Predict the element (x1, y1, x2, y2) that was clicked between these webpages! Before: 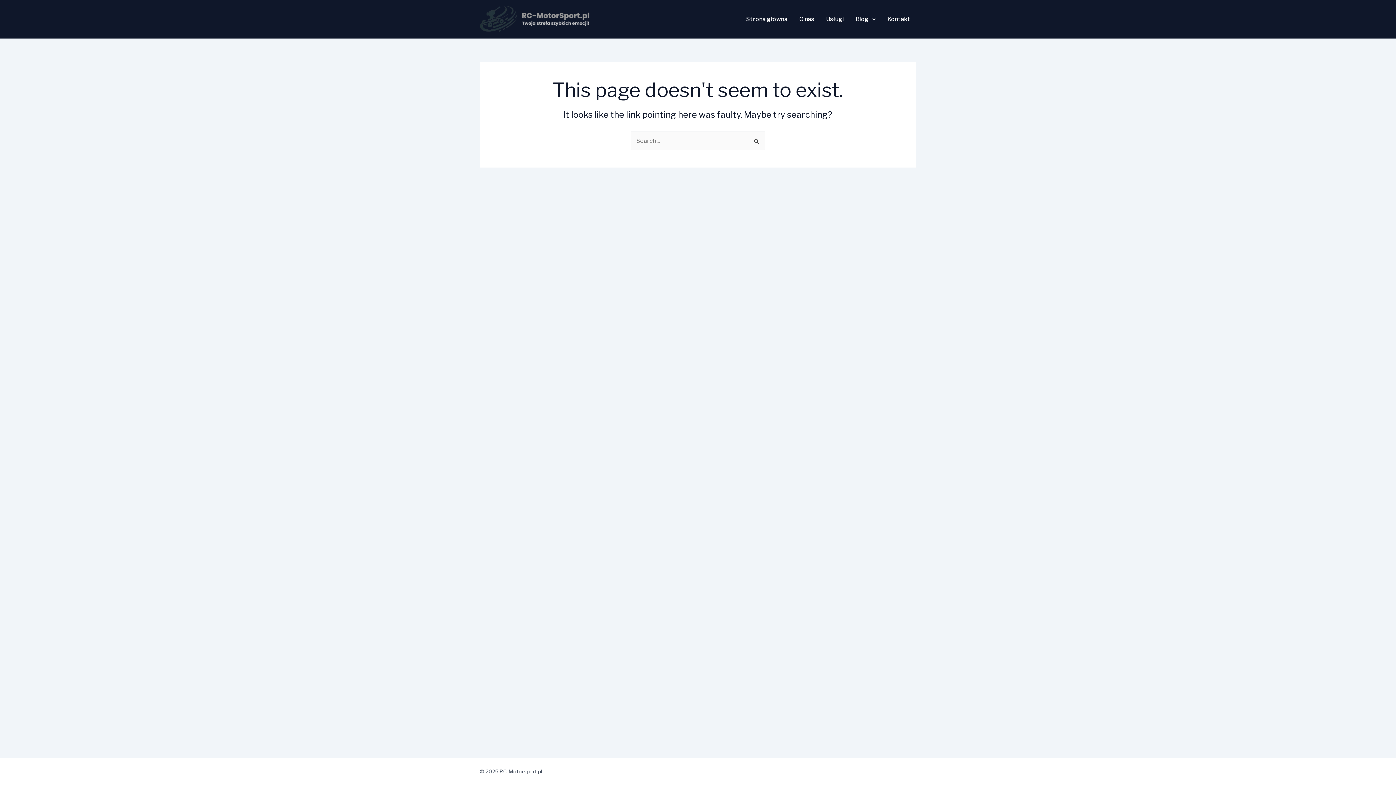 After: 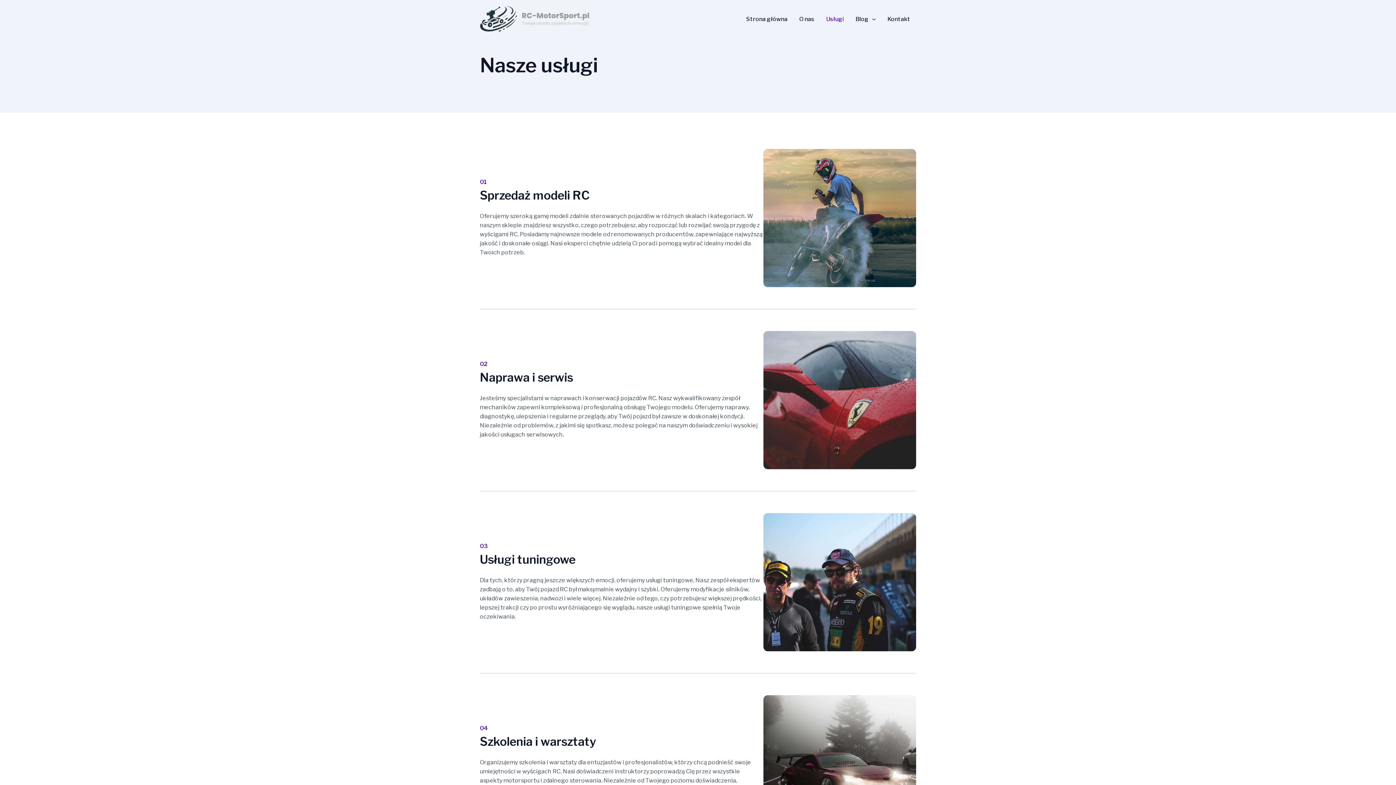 Action: bbox: (820, 16, 849, 22) label: Usługi